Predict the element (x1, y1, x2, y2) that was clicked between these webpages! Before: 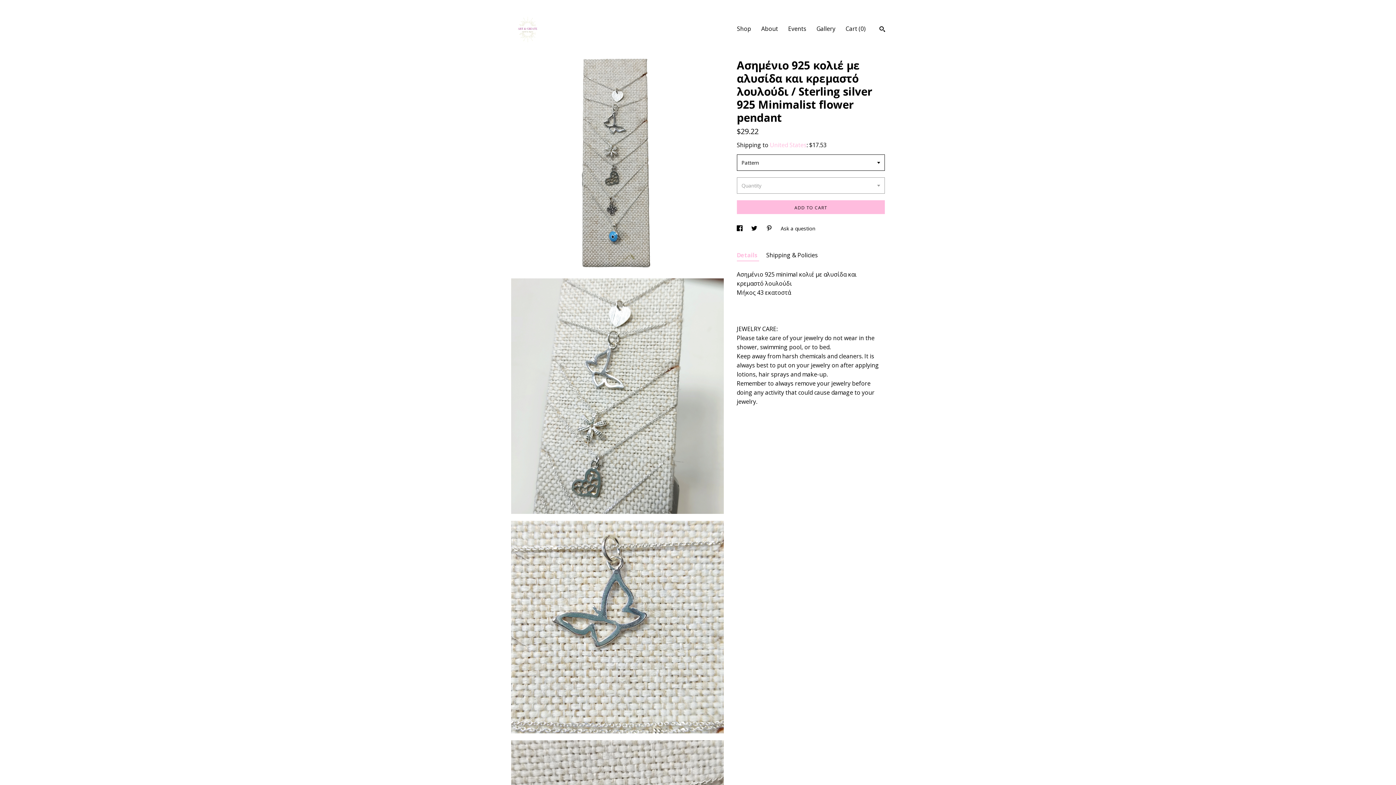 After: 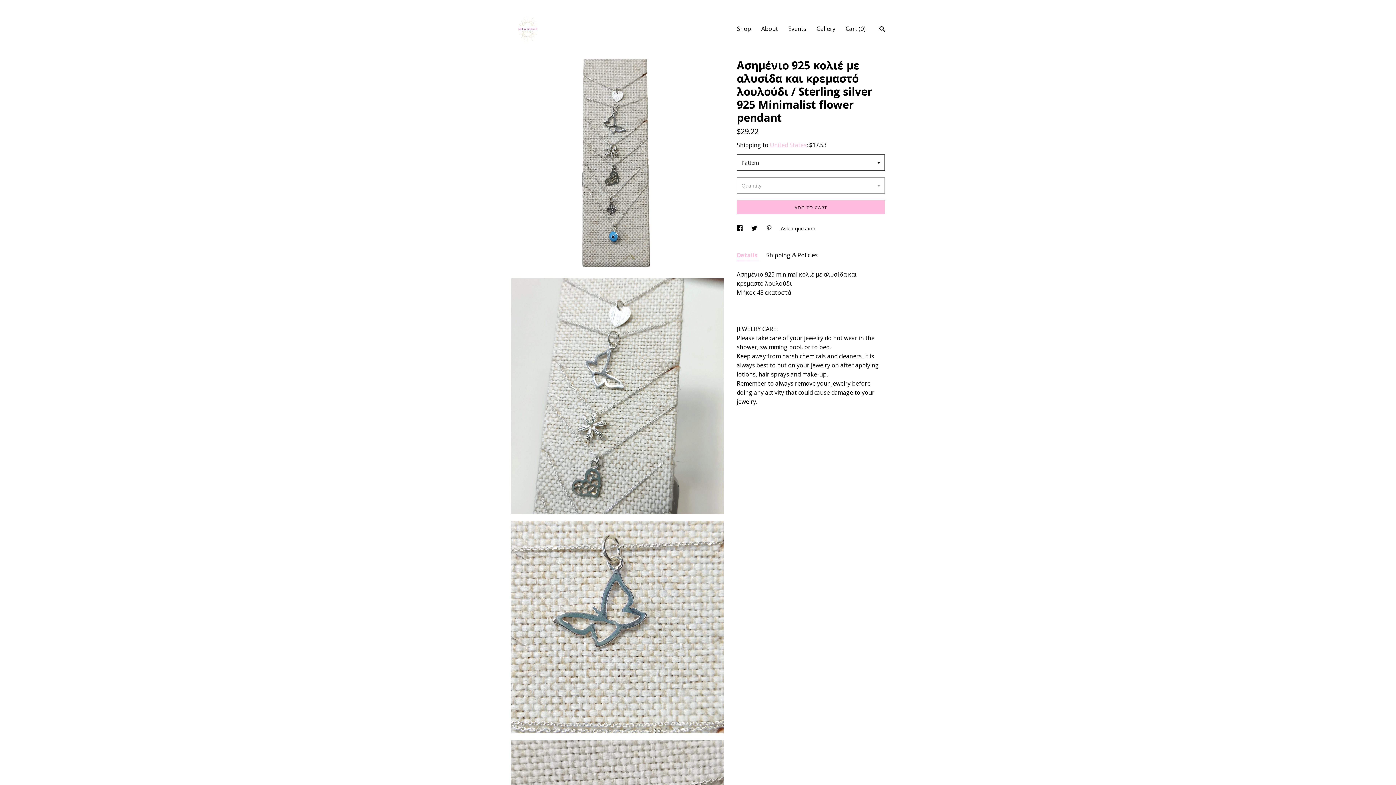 Action: label: social media share for  pinterest bbox: (766, 225, 773, 232)